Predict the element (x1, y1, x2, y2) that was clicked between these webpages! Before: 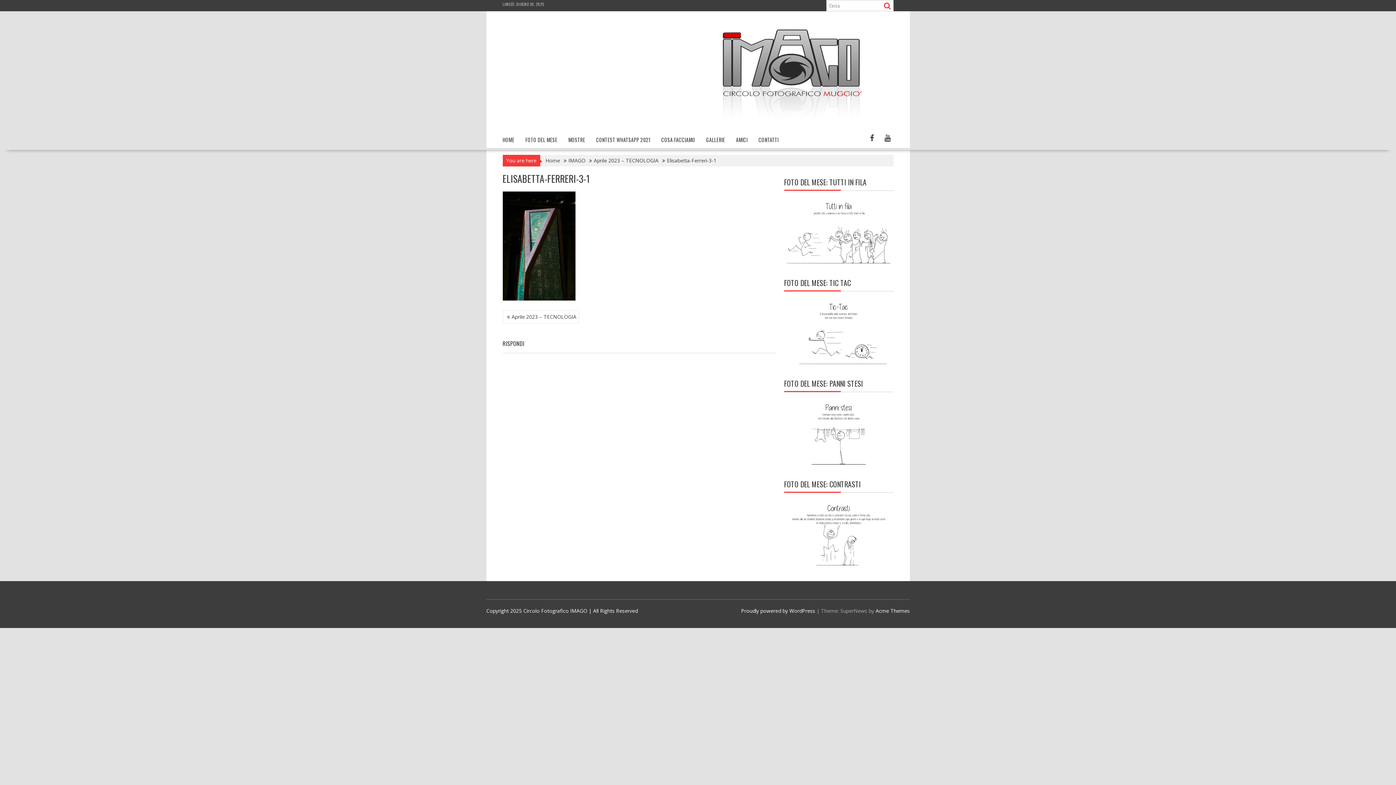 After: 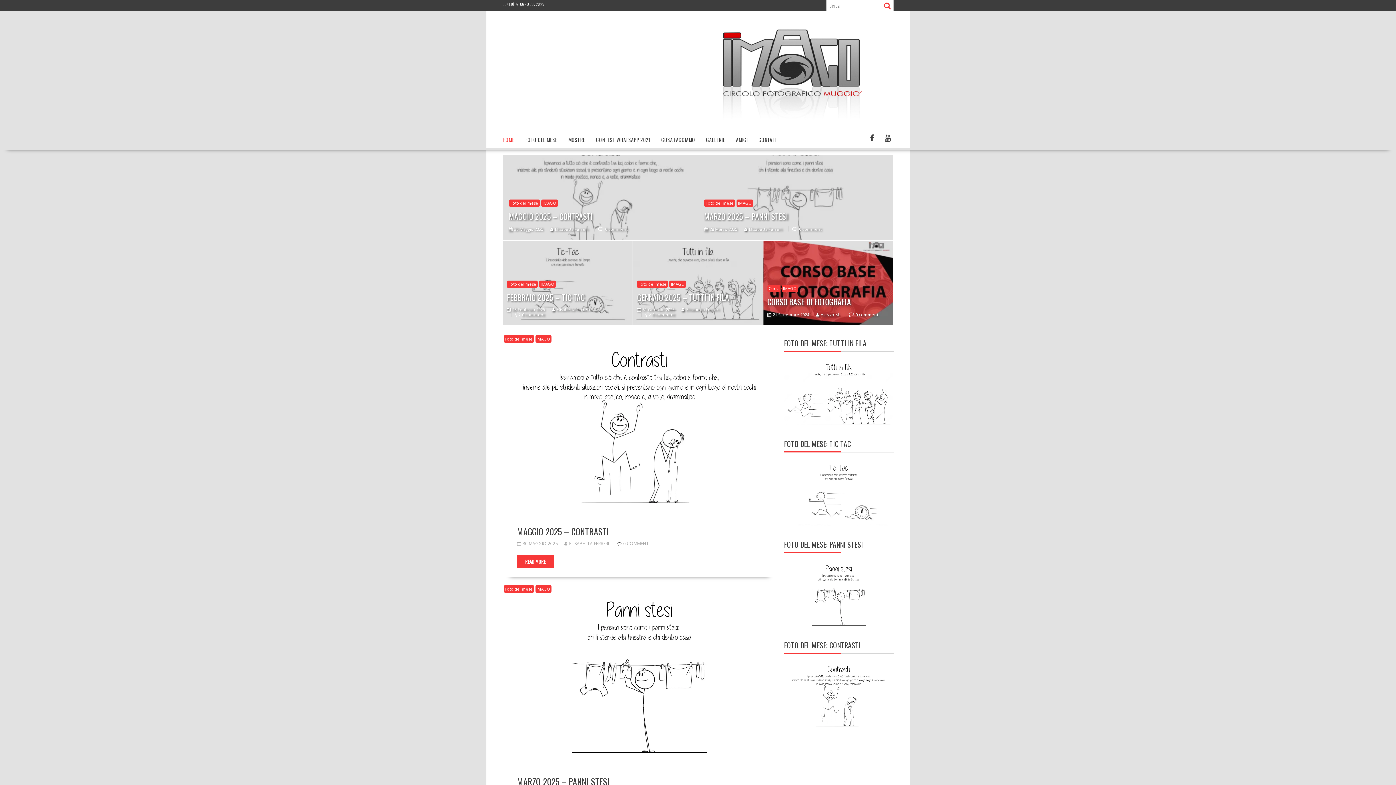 Action: bbox: (497, 131, 520, 148) label: HOME